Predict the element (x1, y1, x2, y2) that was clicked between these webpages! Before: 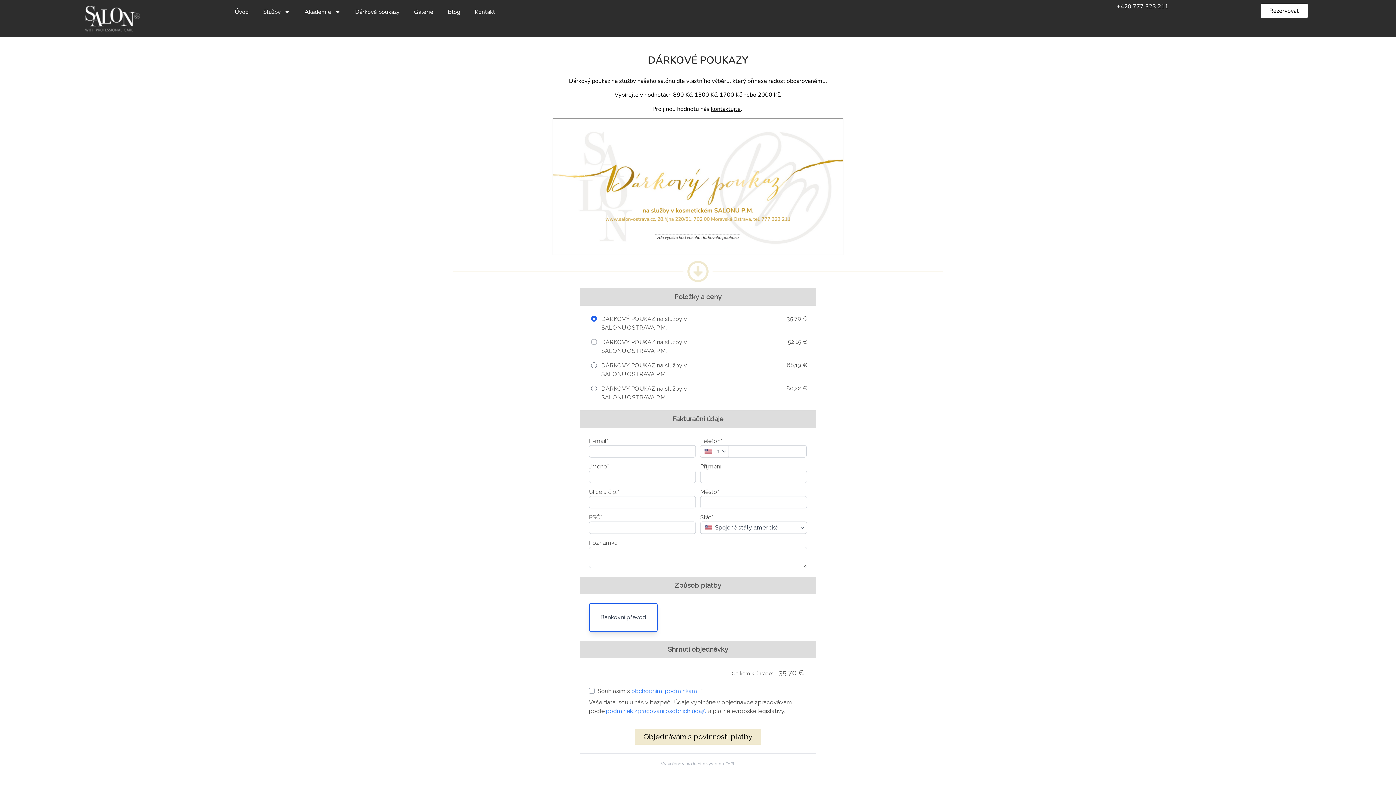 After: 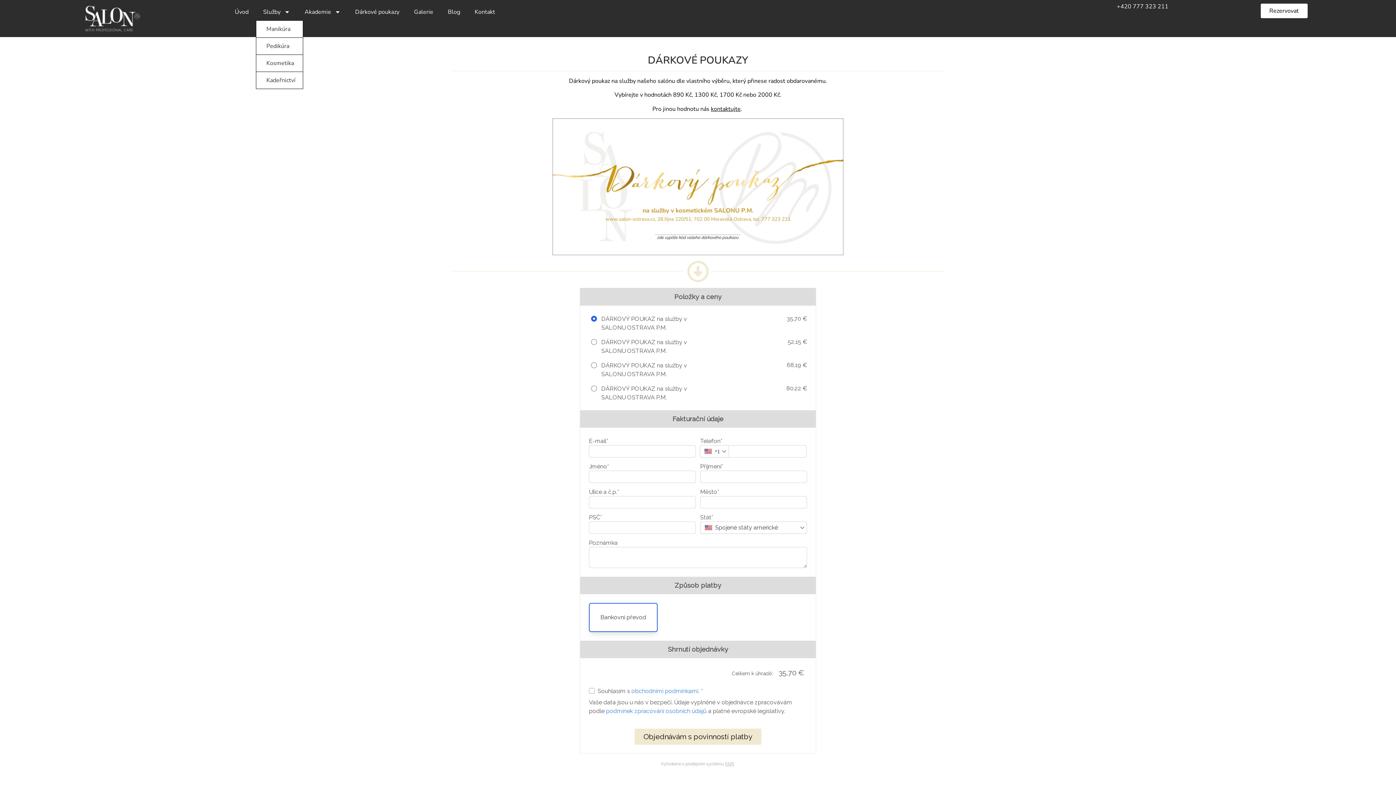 Action: bbox: (255, 3, 297, 20) label: Služby